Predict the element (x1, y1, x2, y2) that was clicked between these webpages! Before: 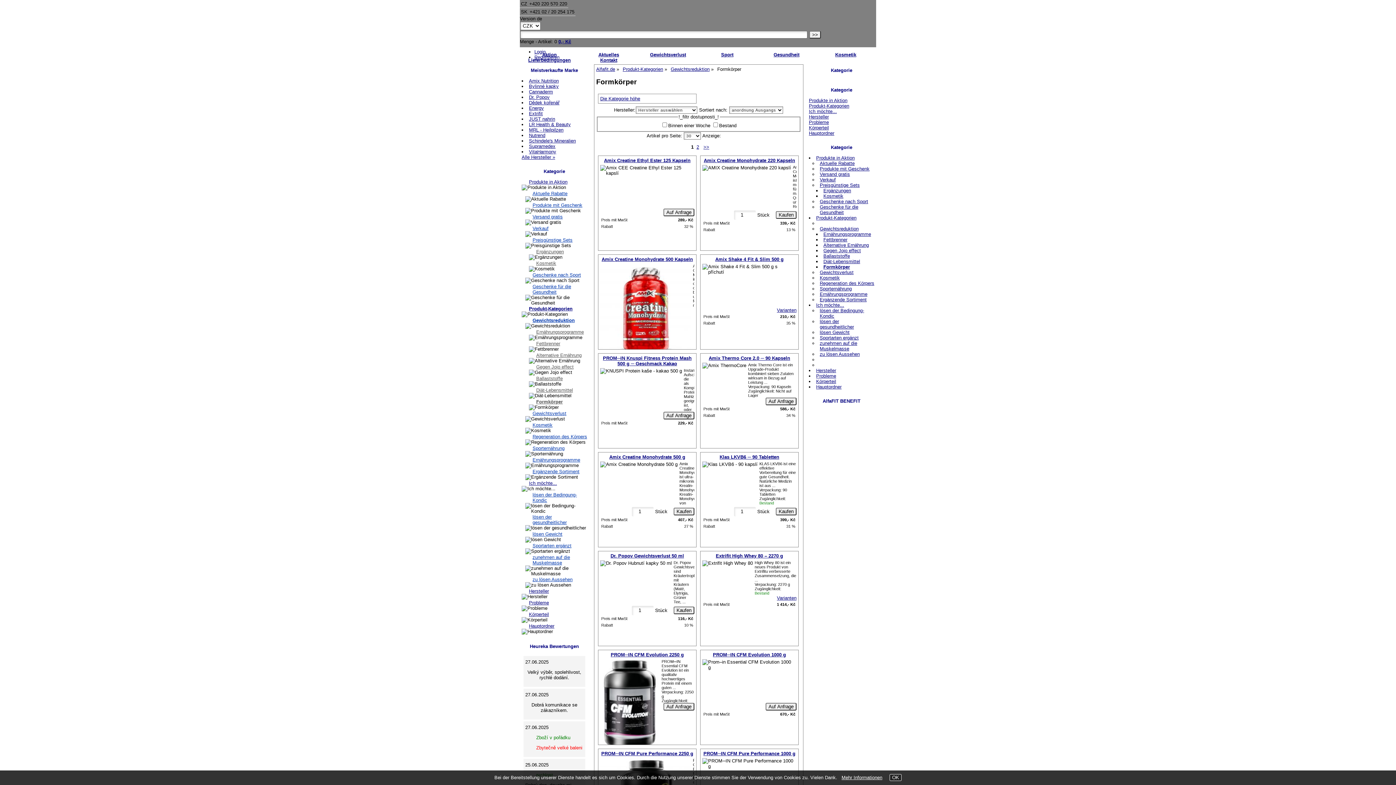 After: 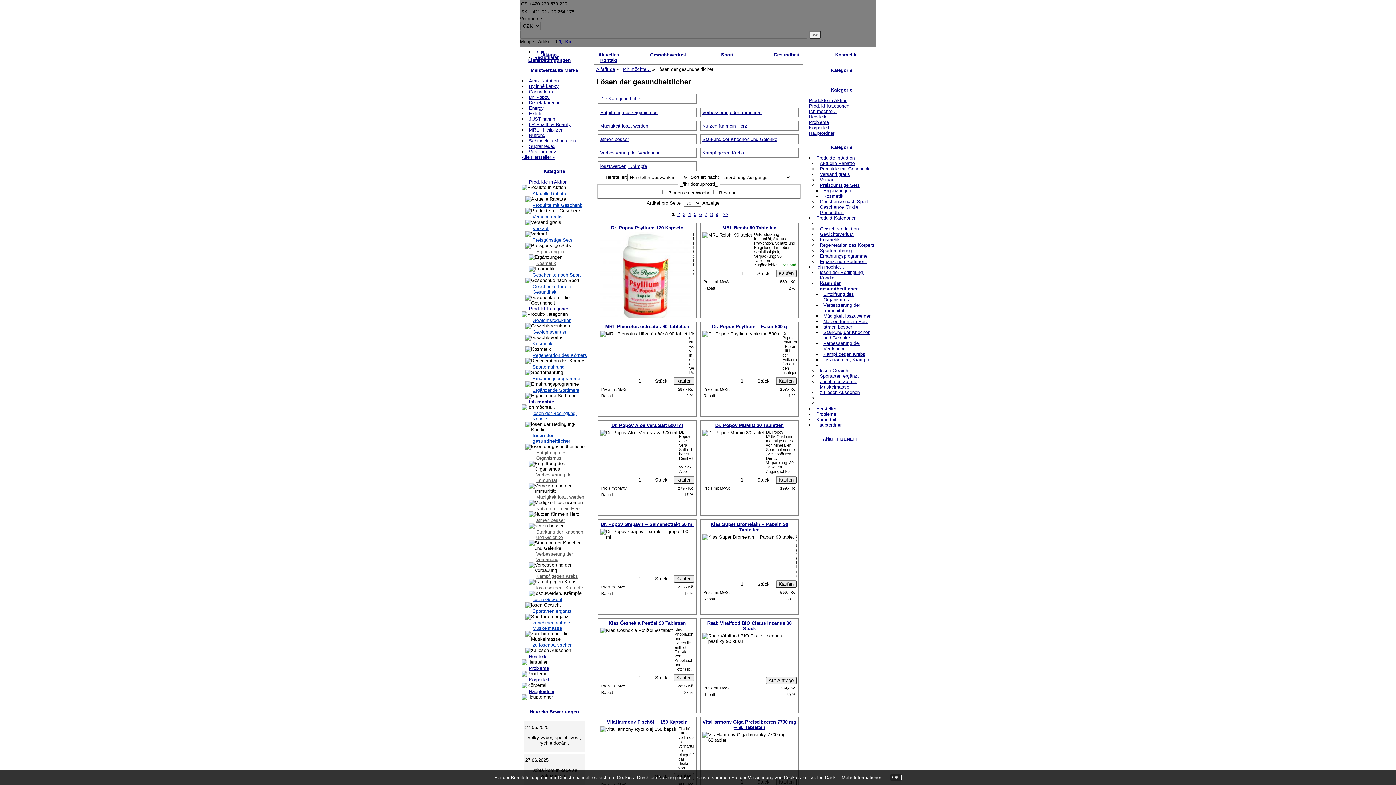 Action: label: lösen der gesundheitlicher bbox: (532, 514, 566, 525)